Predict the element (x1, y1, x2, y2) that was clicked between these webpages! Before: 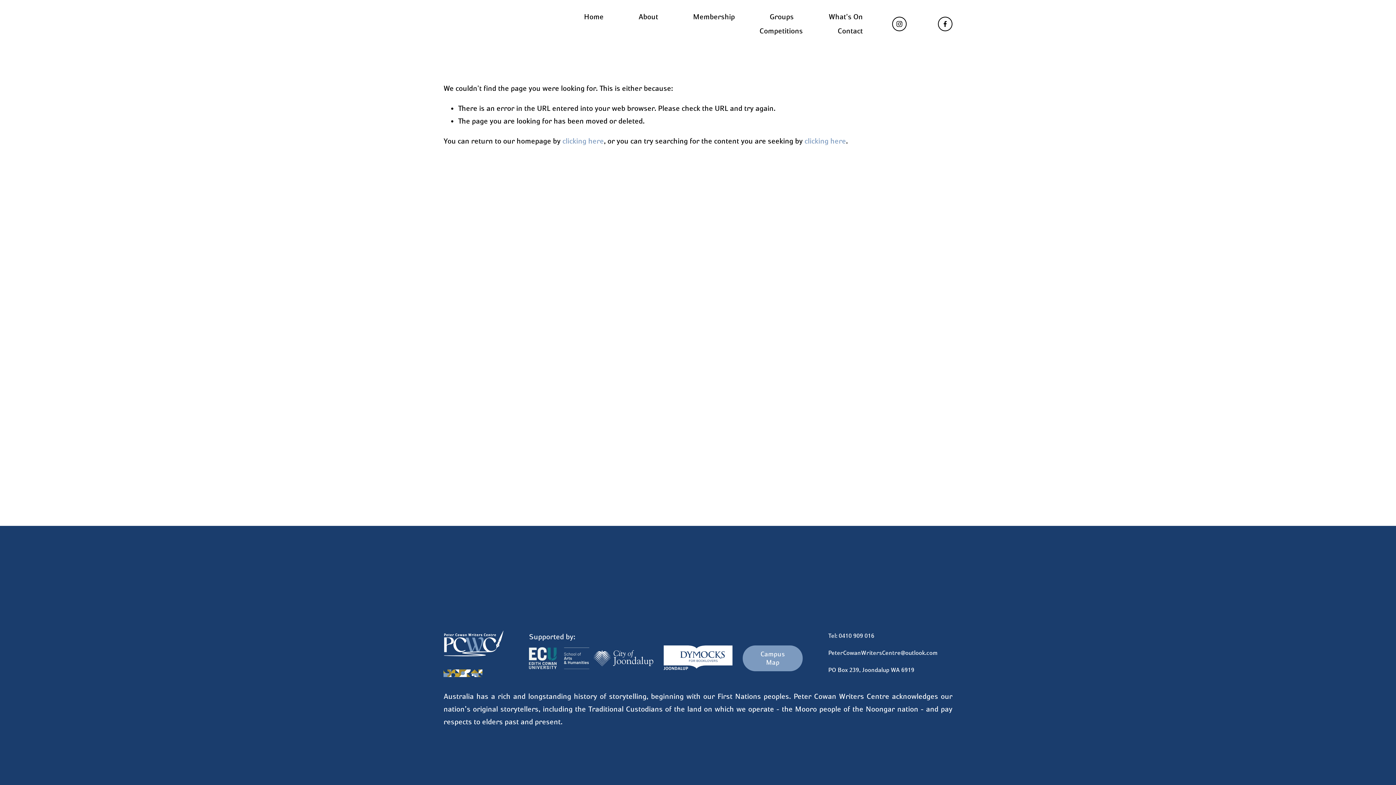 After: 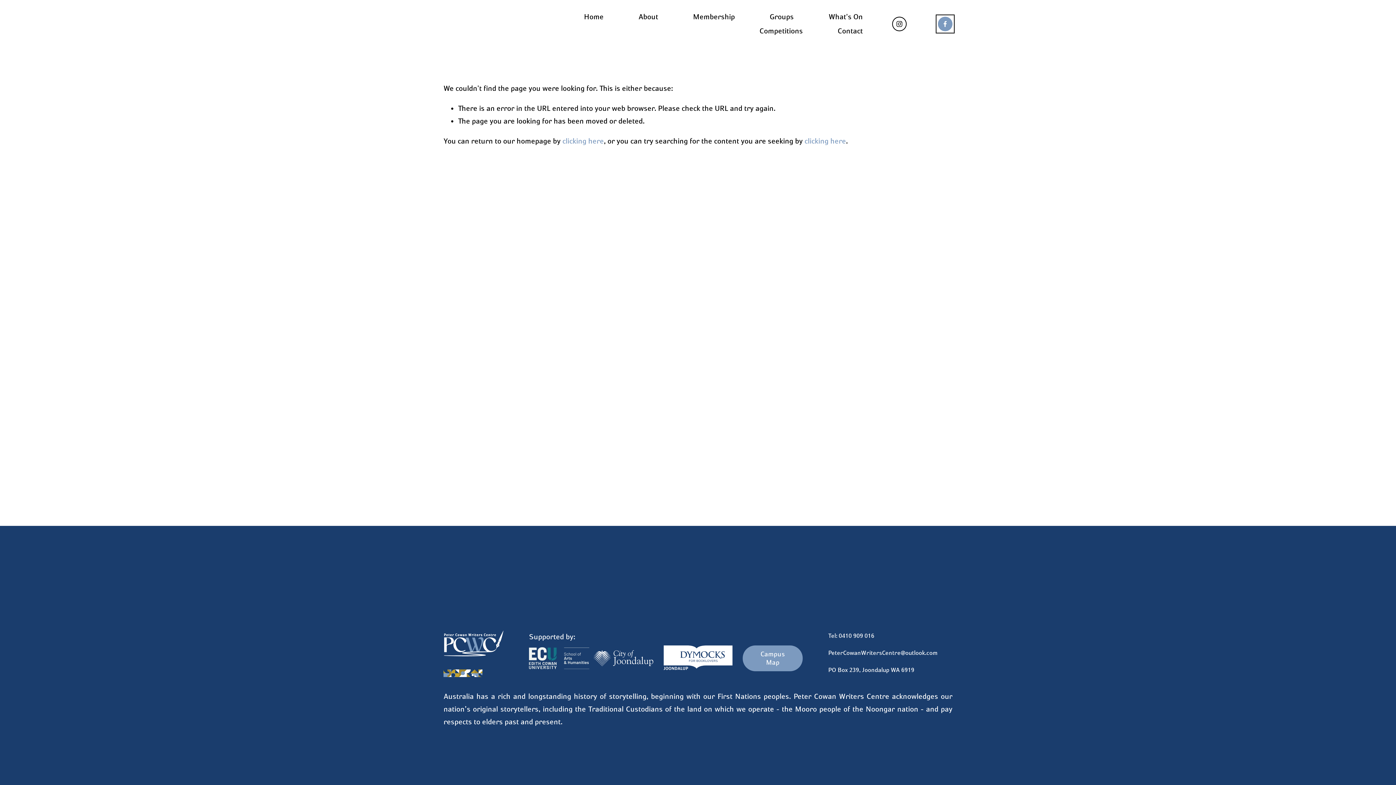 Action: label: Facebook bbox: (938, 16, 952, 31)